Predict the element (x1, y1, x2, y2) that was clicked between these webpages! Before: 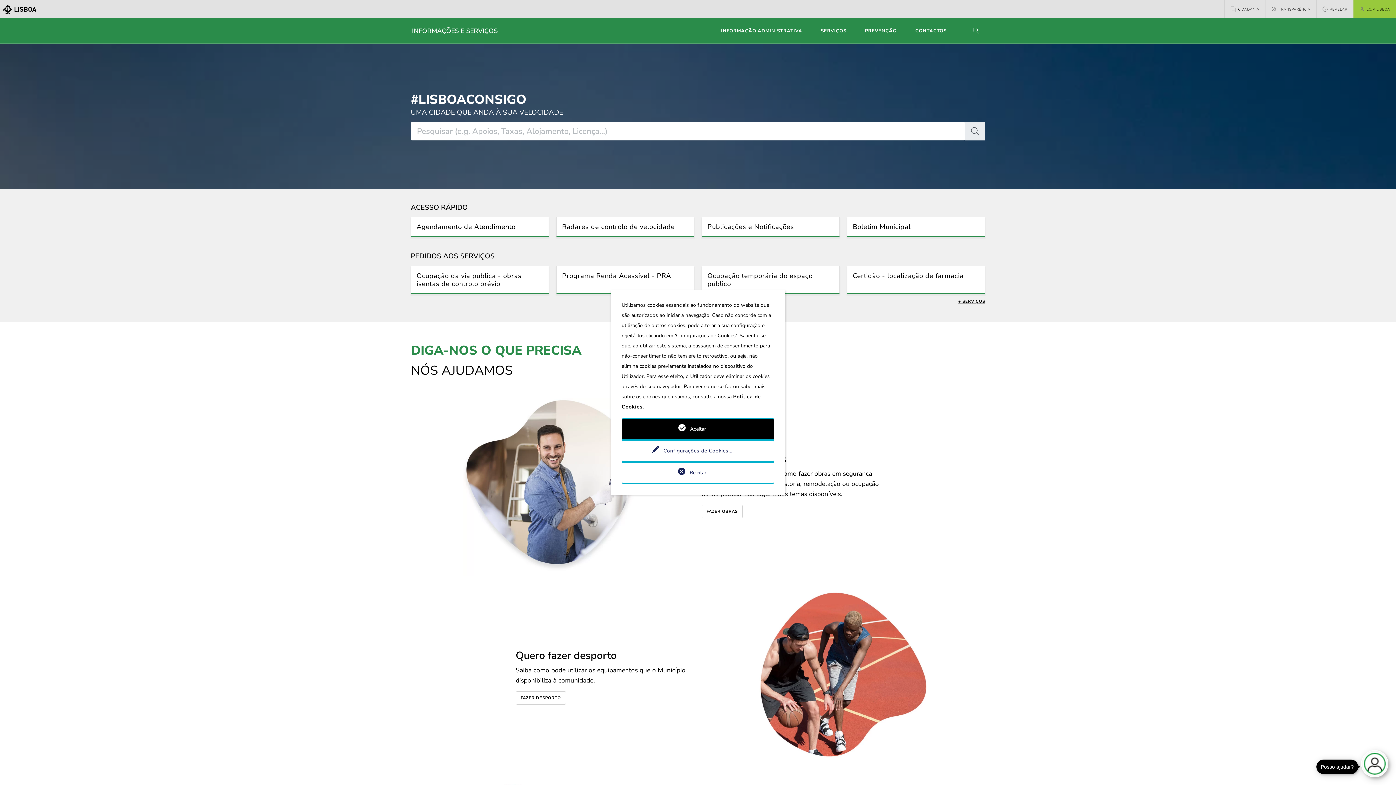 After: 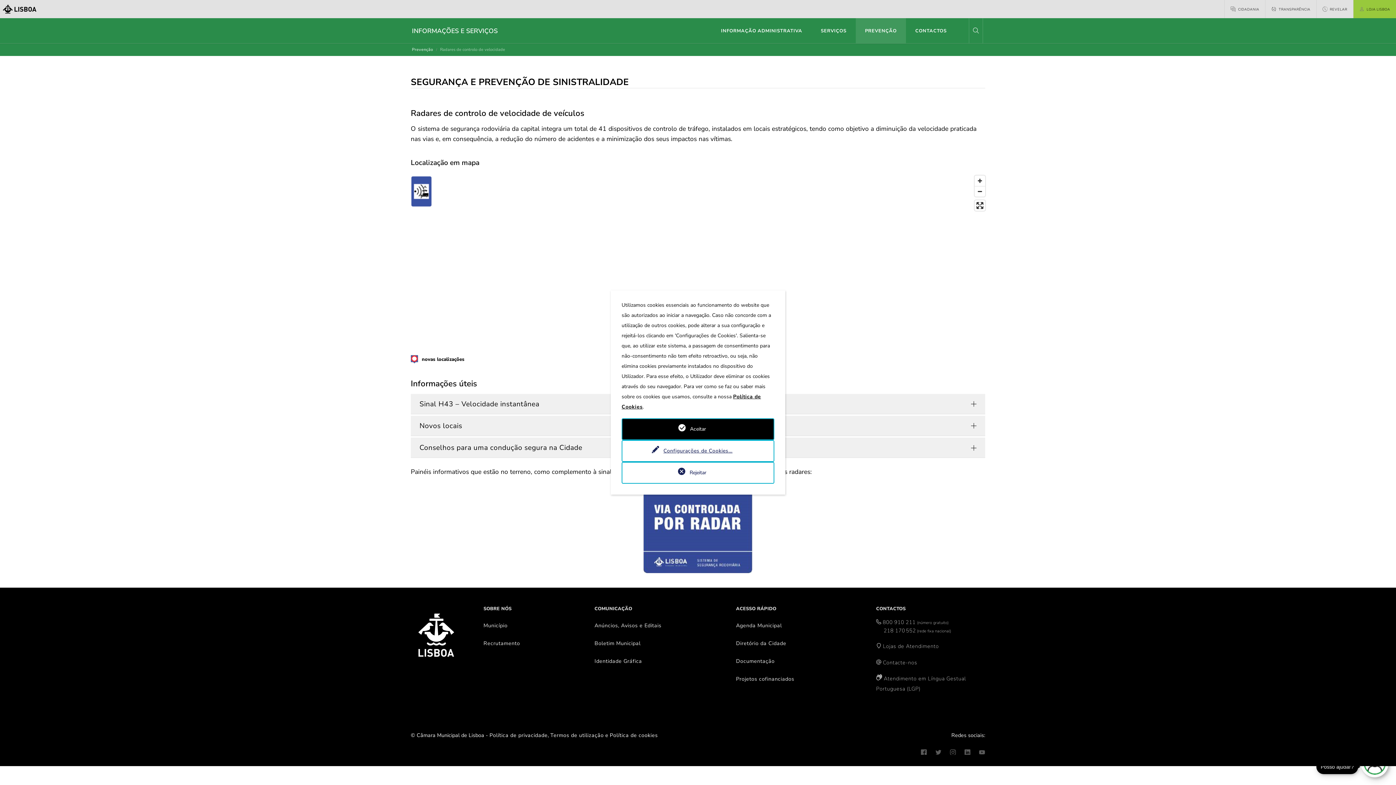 Action: bbox: (562, 222, 674, 231) label: Radares de controlo de velocidade